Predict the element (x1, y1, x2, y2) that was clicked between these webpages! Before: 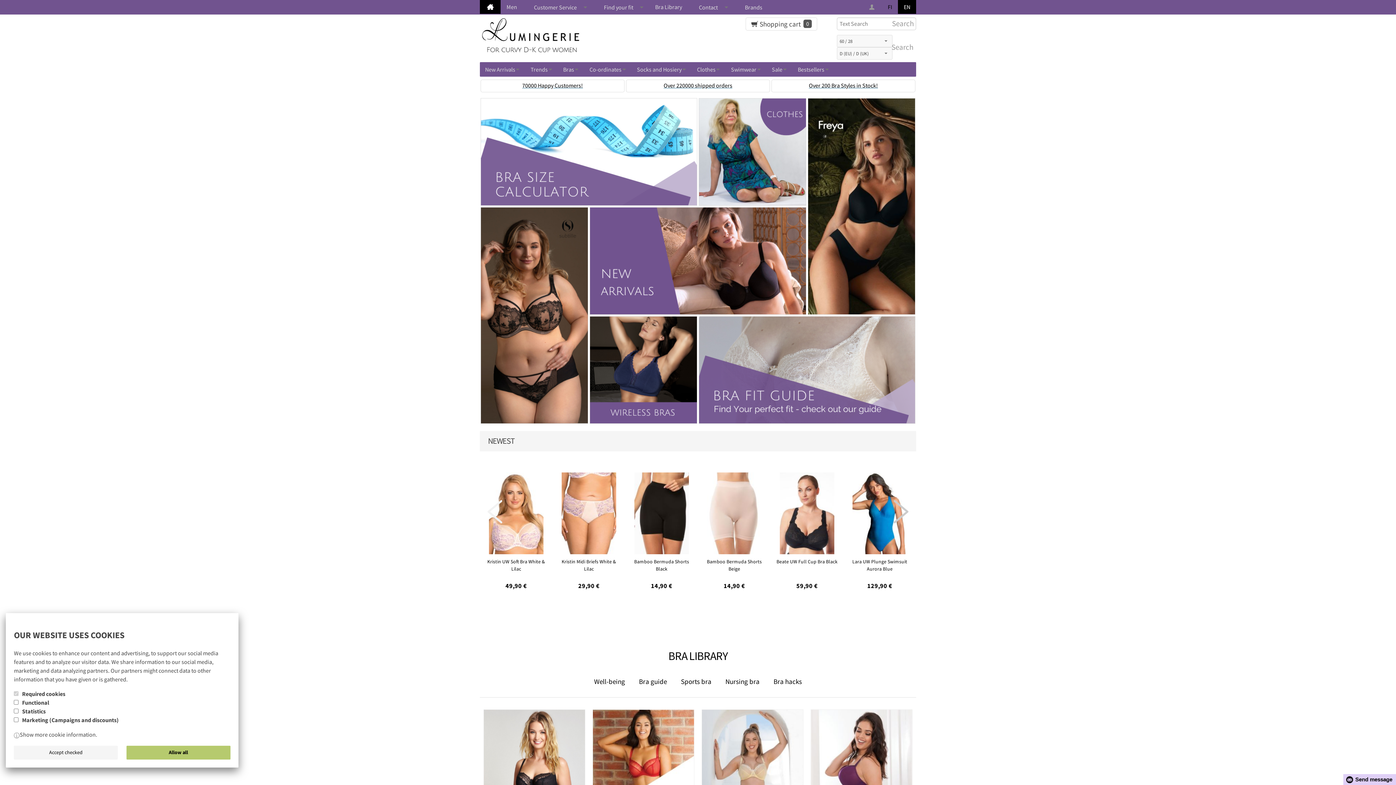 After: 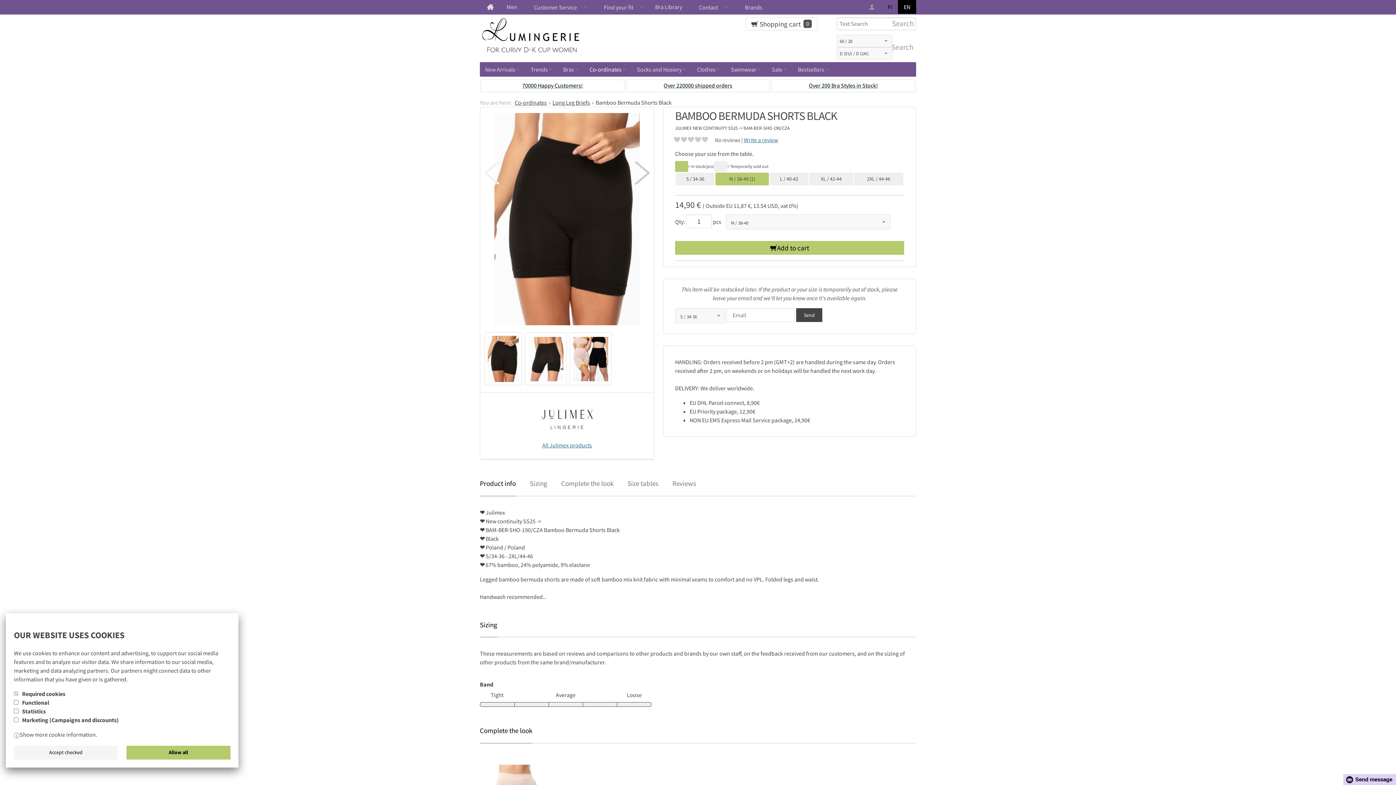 Action: label: Bamboo Bermuda Shorts Black

14,90 € bbox: (631, 471, 692, 618)